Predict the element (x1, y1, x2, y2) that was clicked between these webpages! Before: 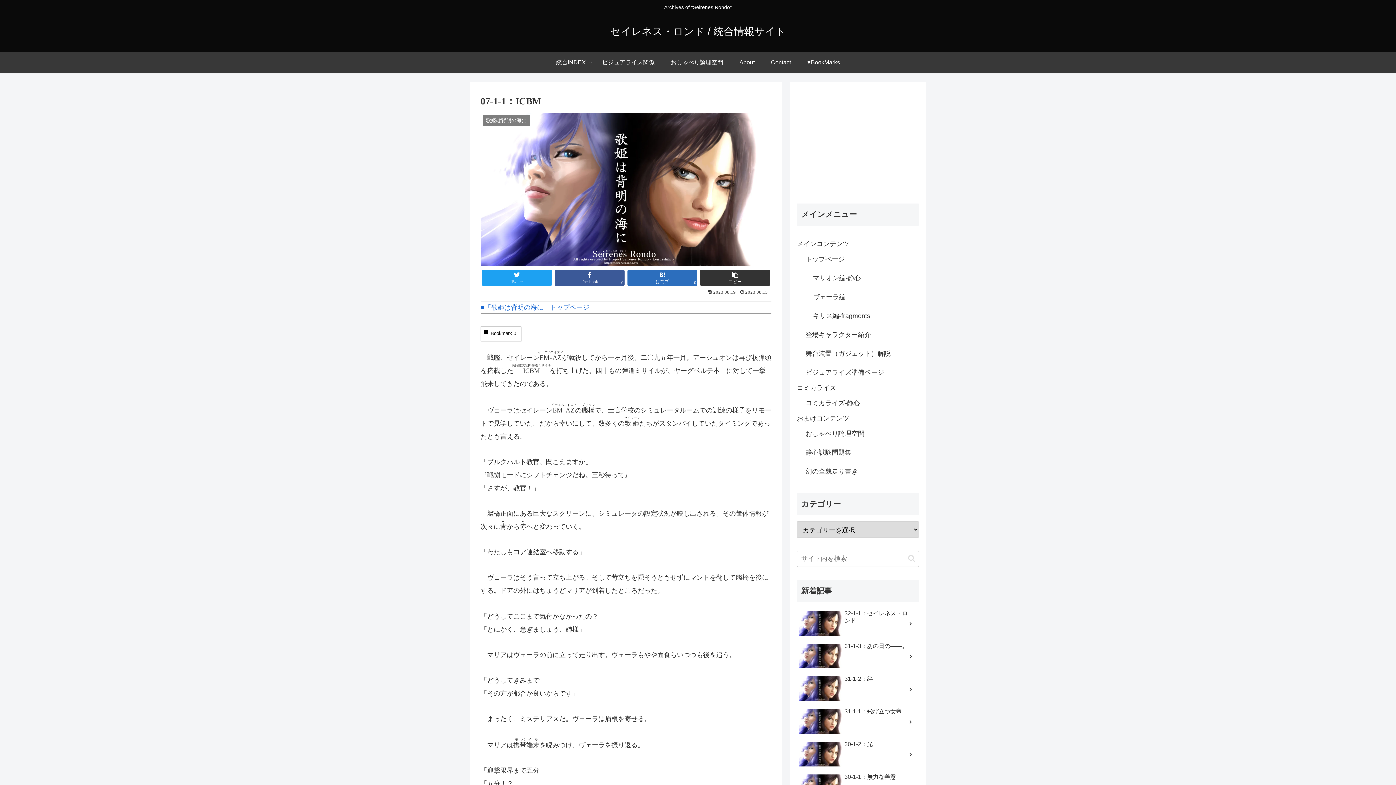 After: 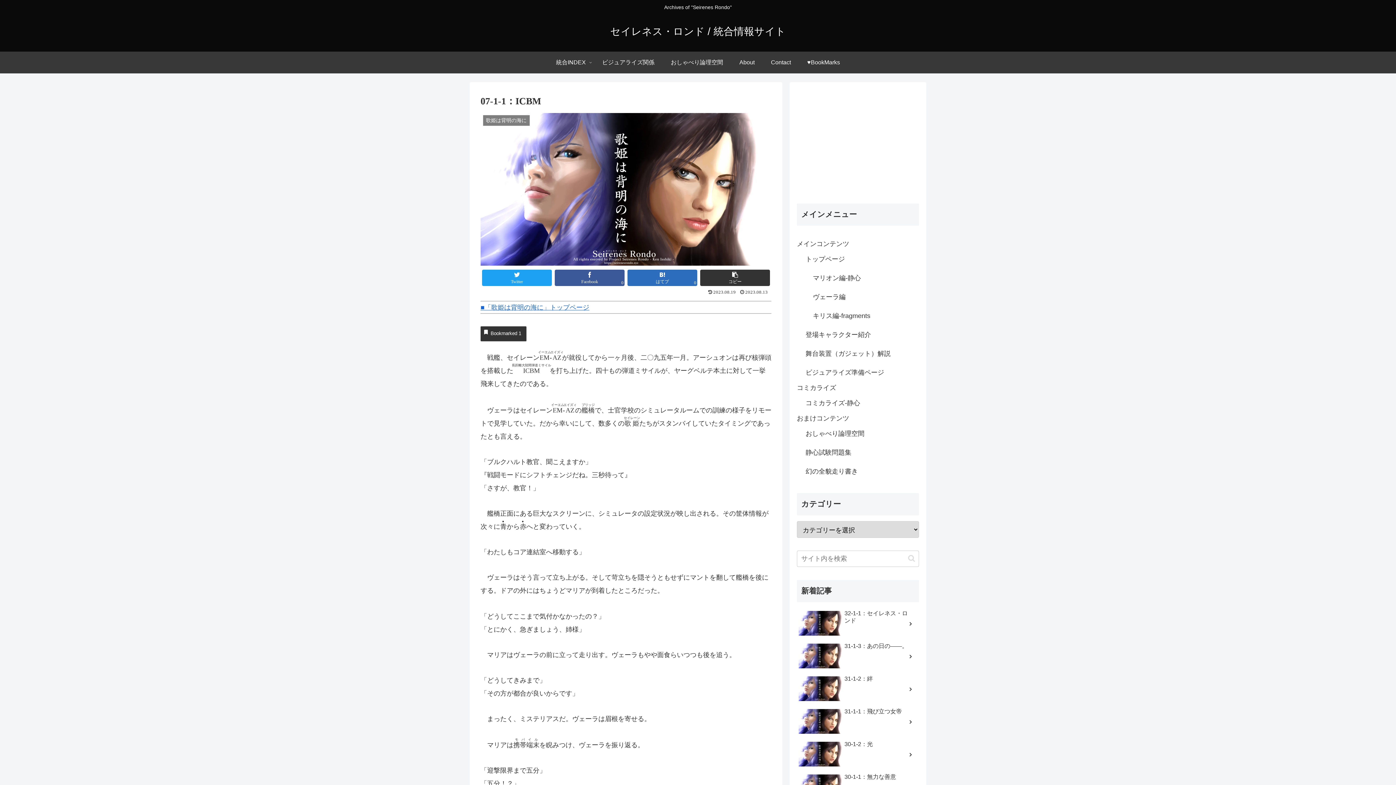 Action: bbox: (480, 326, 521, 341) label: Bookmark 0